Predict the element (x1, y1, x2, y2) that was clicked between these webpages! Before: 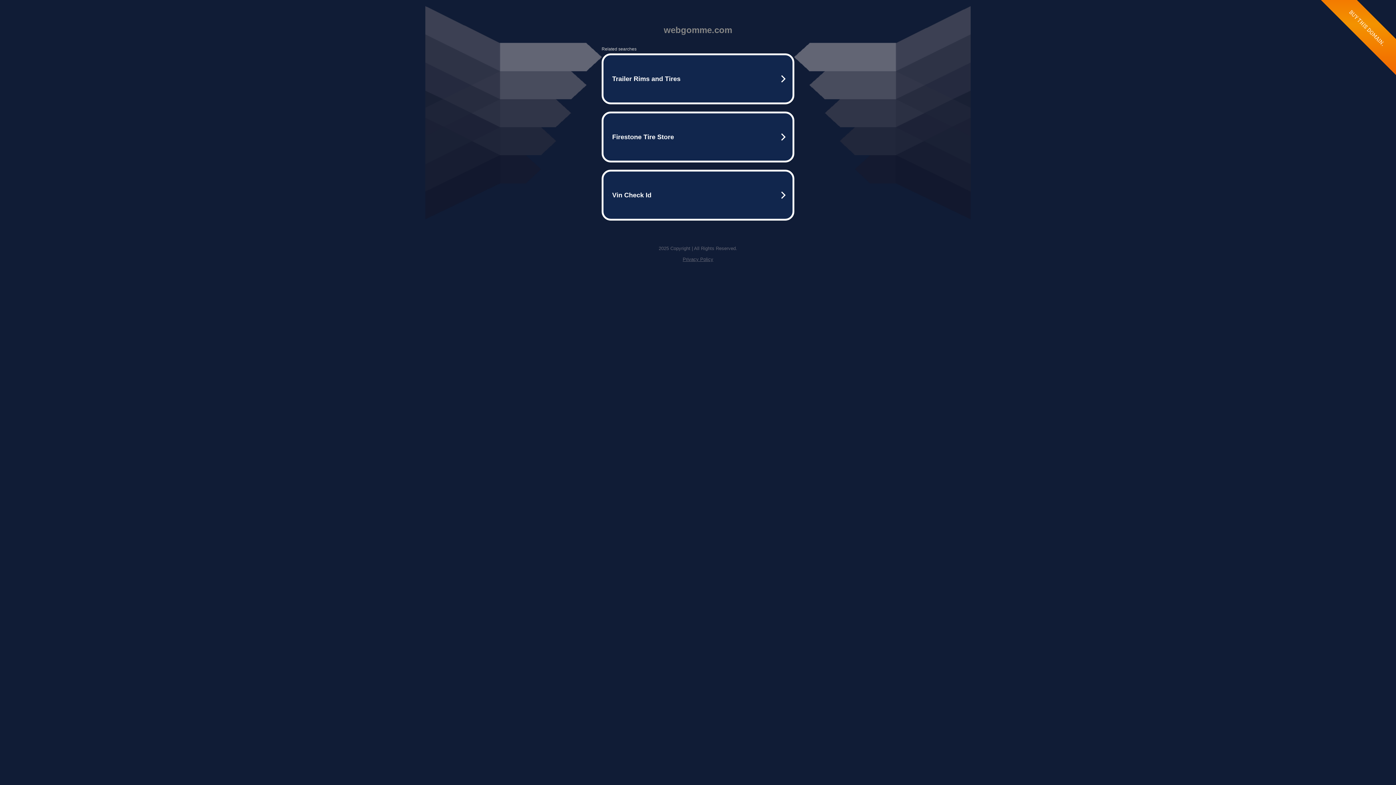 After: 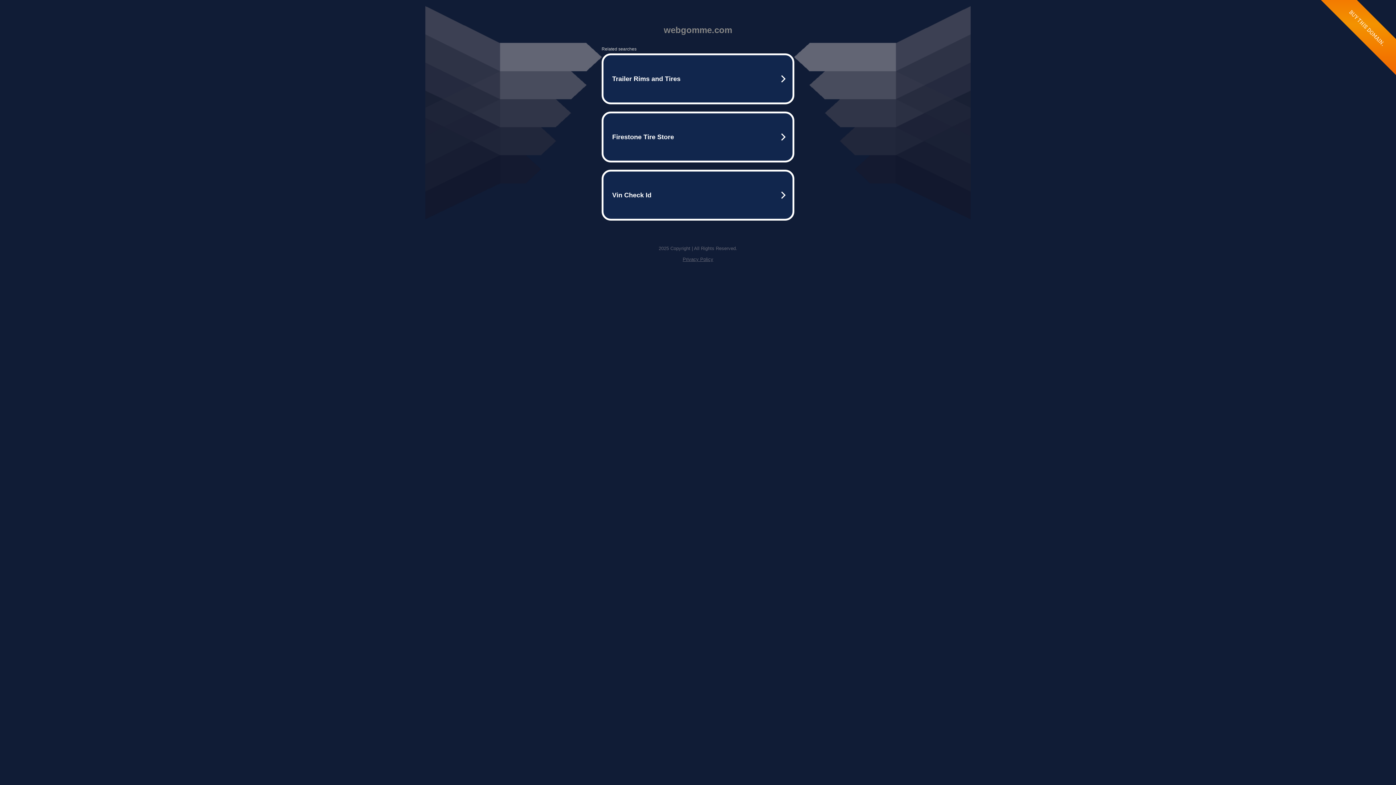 Action: label: Privacy Policy bbox: (682, 256, 713, 262)